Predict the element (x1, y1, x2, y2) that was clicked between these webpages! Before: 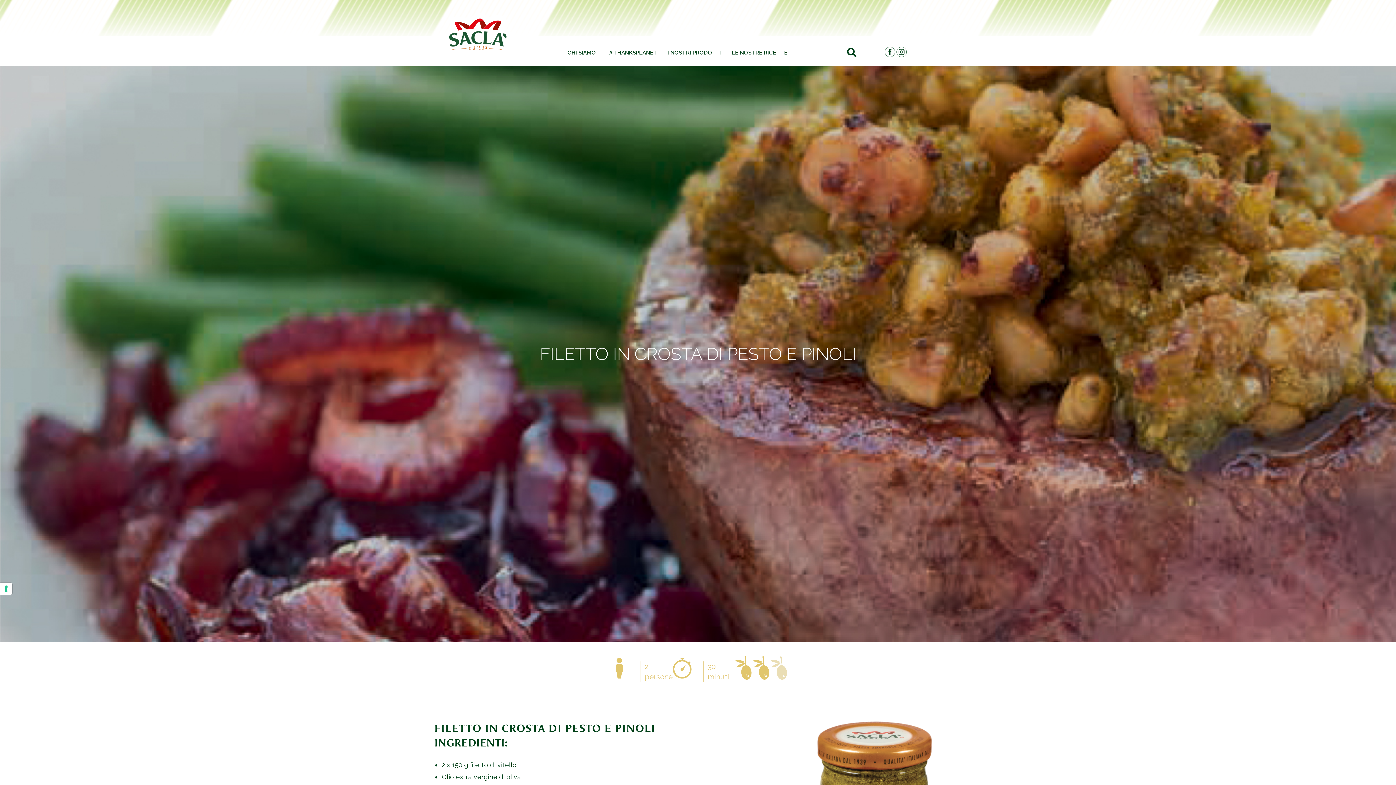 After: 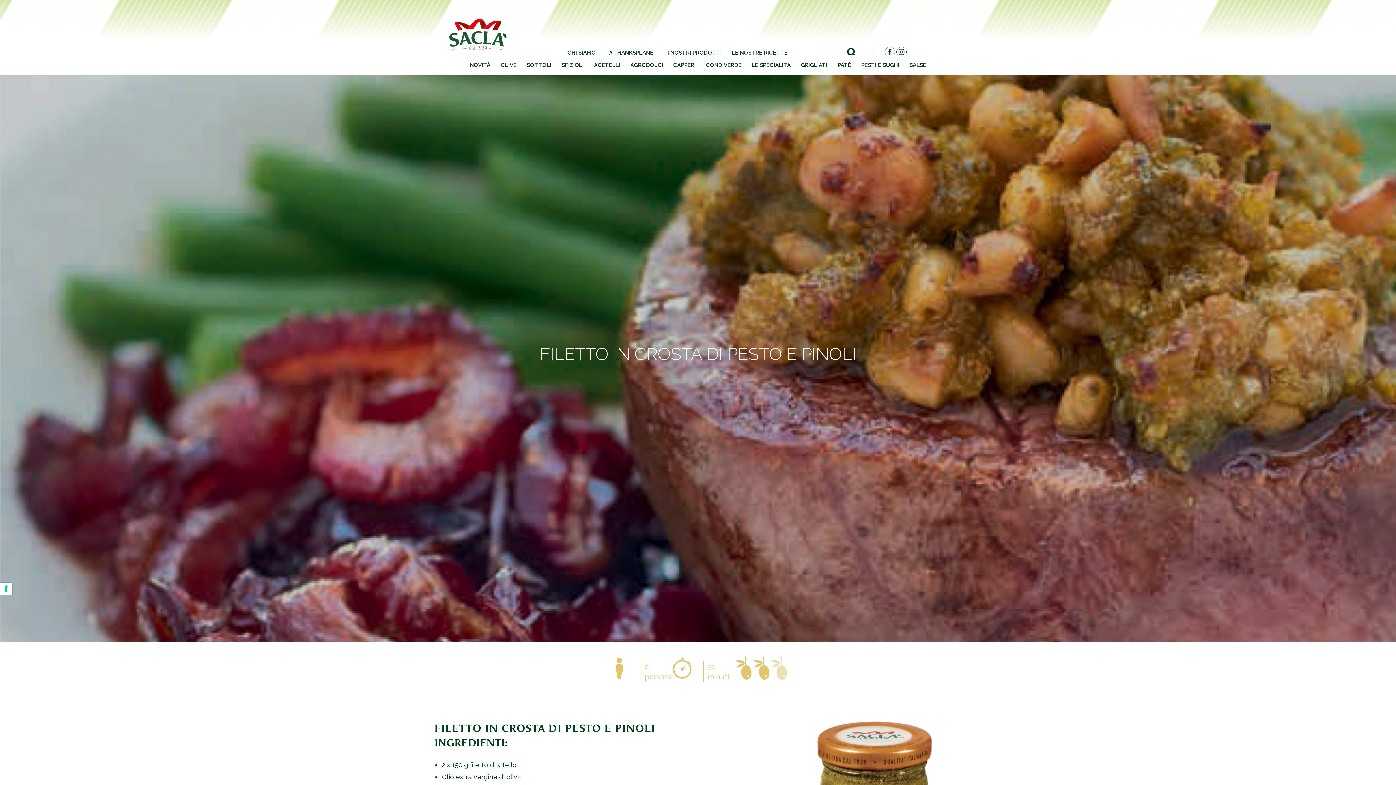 Action: label: I NOSTRI PRODOTTI bbox: (667, 49, 721, 56)